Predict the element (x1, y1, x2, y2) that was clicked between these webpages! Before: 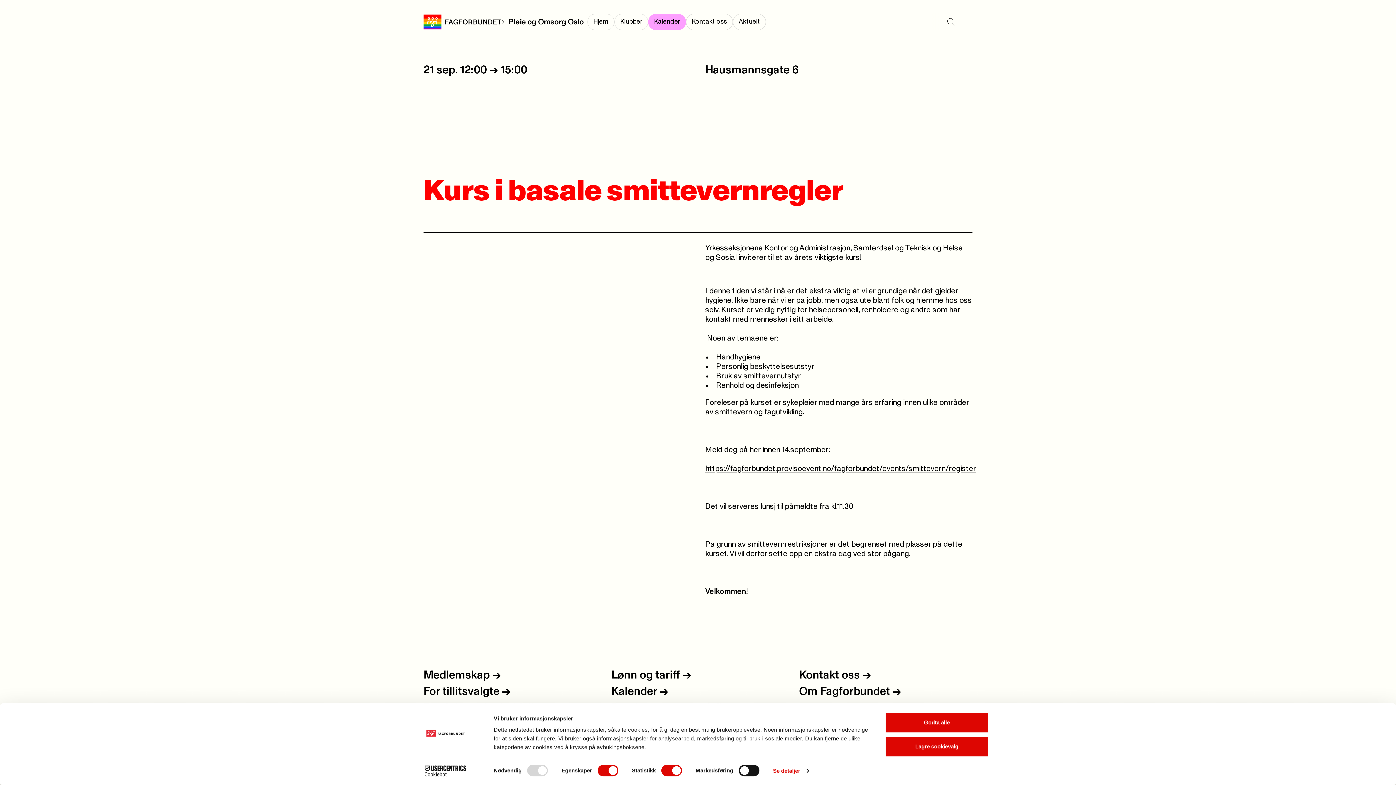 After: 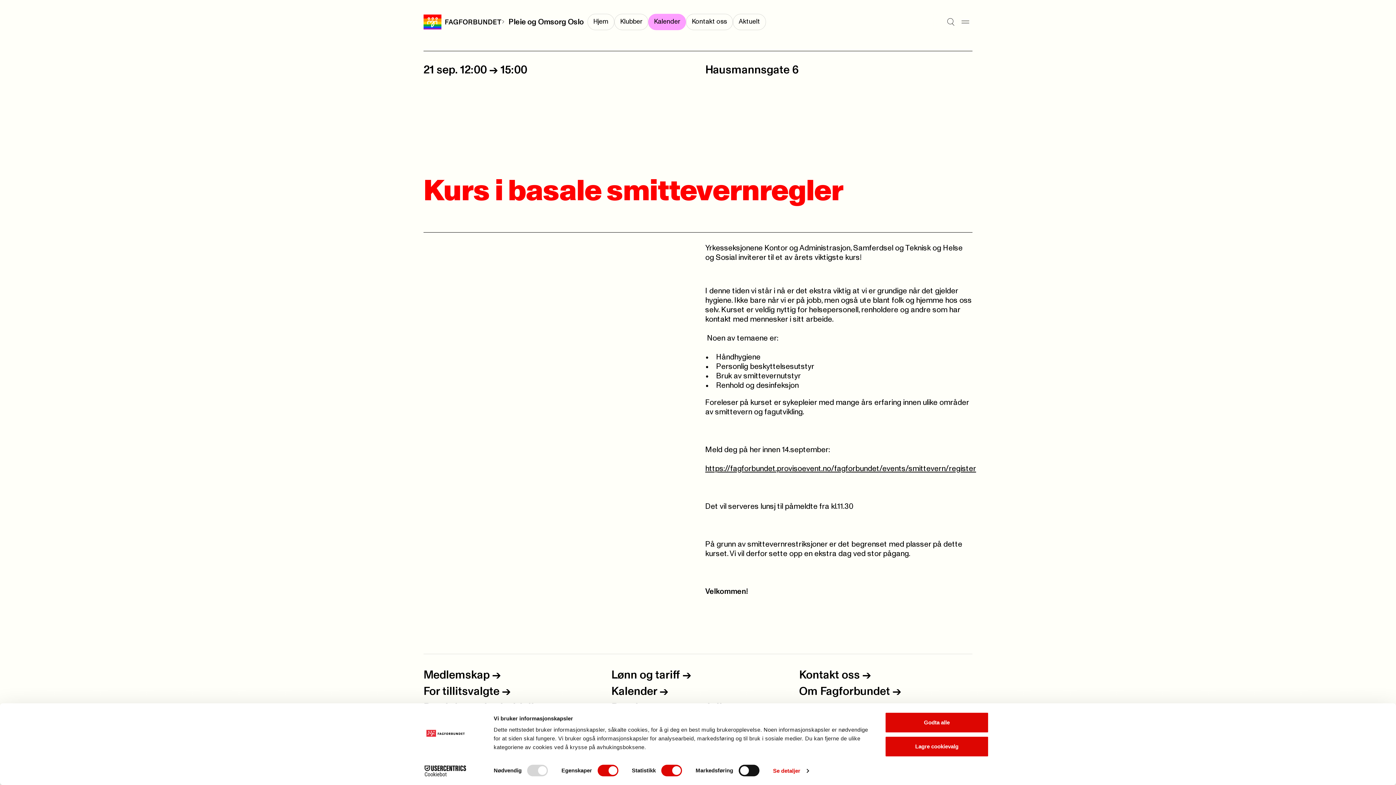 Action: bbox: (413, 765, 477, 776) label: Cookiebot - opens in a new window